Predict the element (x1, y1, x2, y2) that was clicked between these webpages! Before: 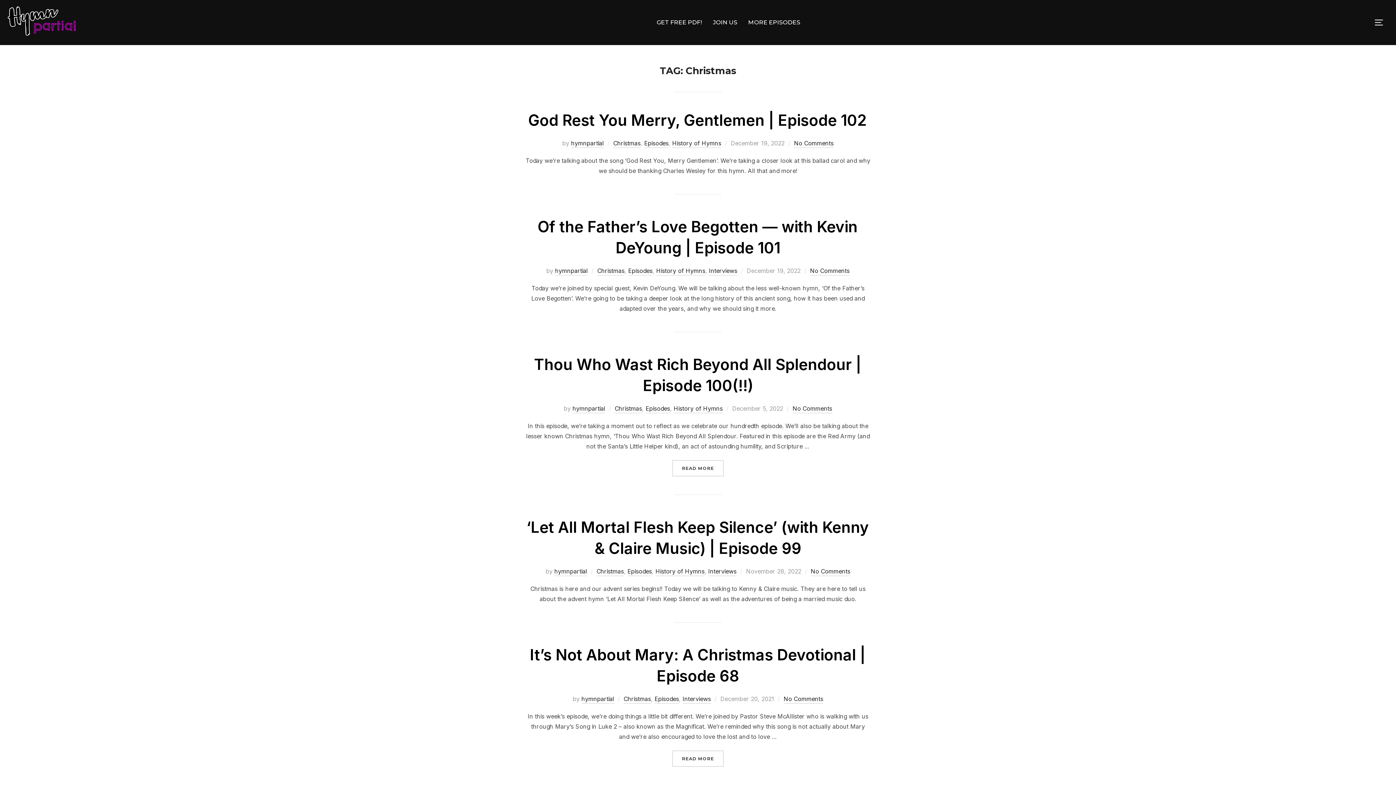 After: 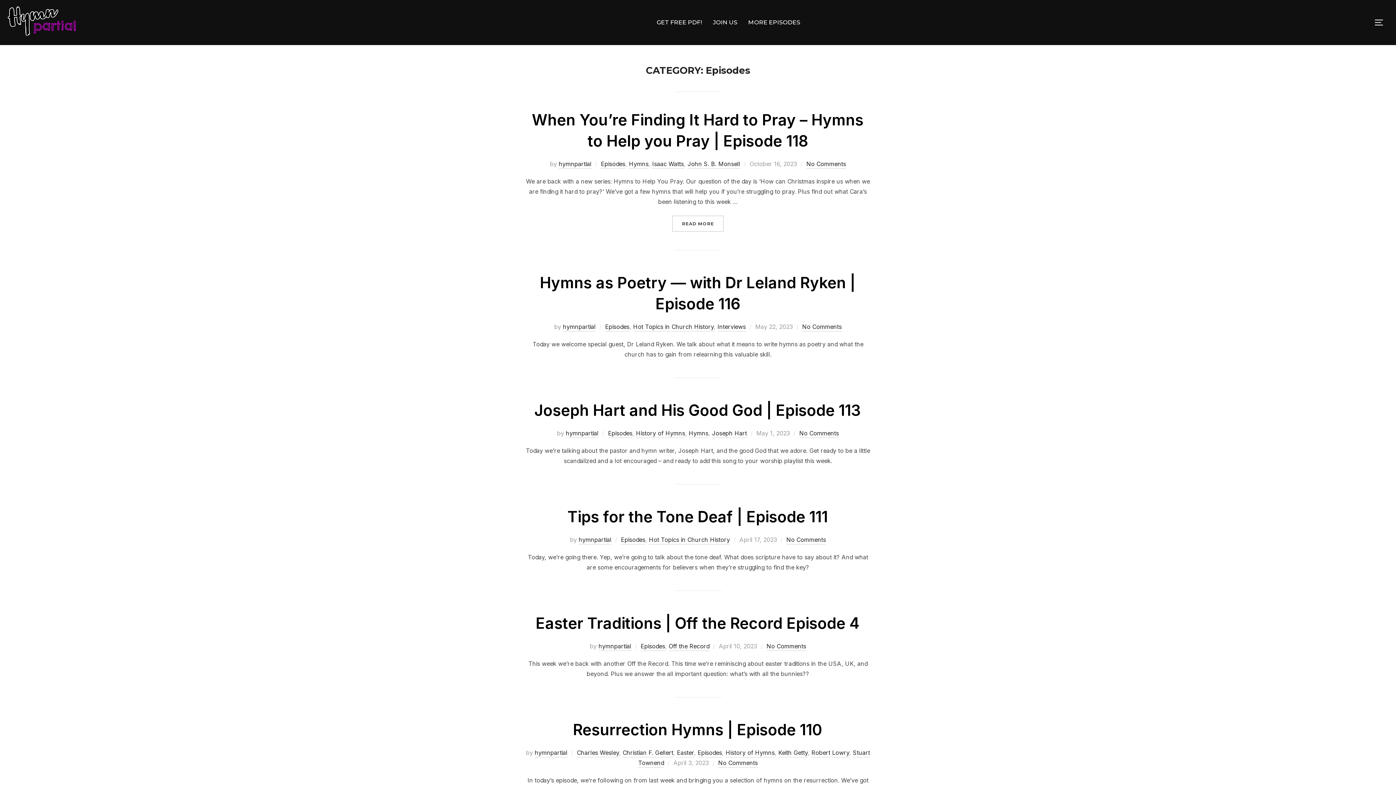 Action: bbox: (645, 405, 670, 413) label: Episodes